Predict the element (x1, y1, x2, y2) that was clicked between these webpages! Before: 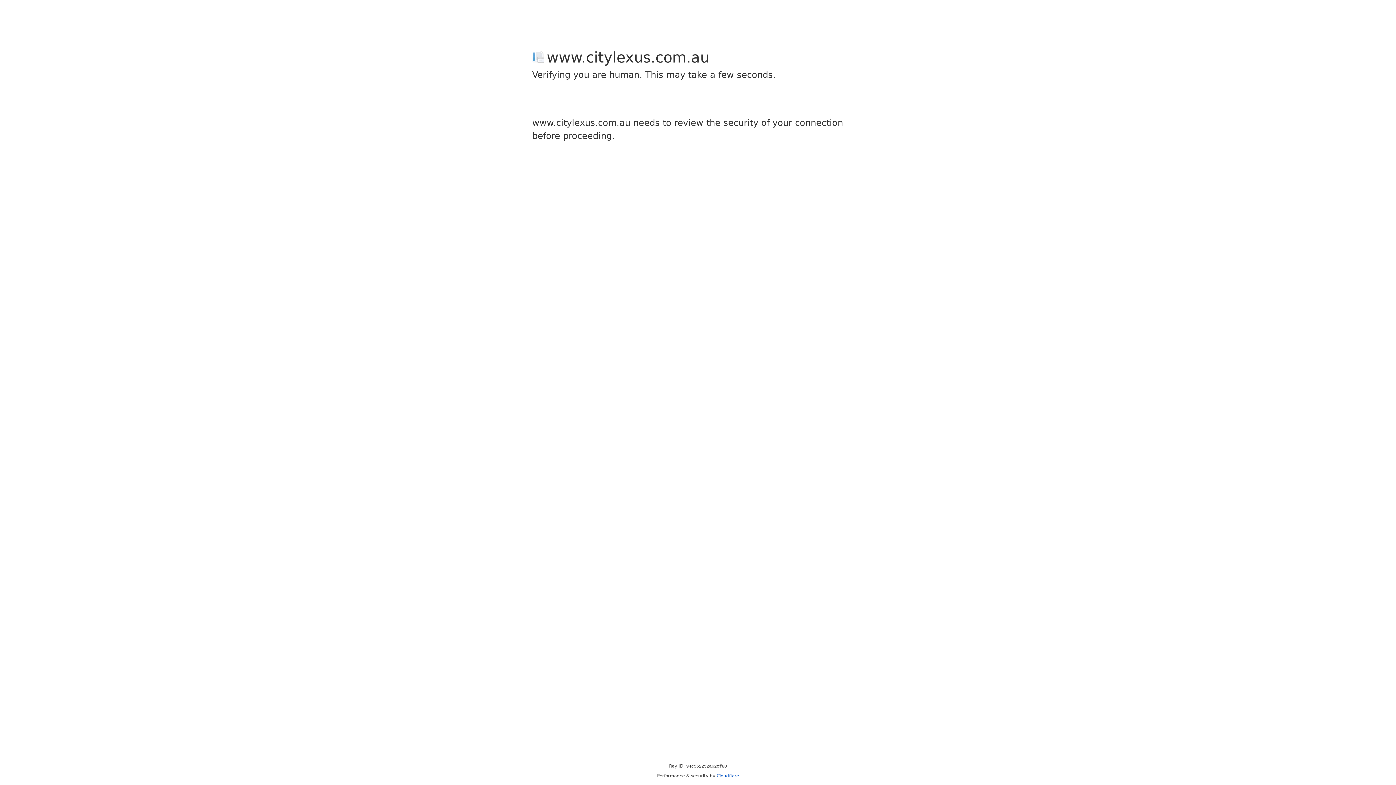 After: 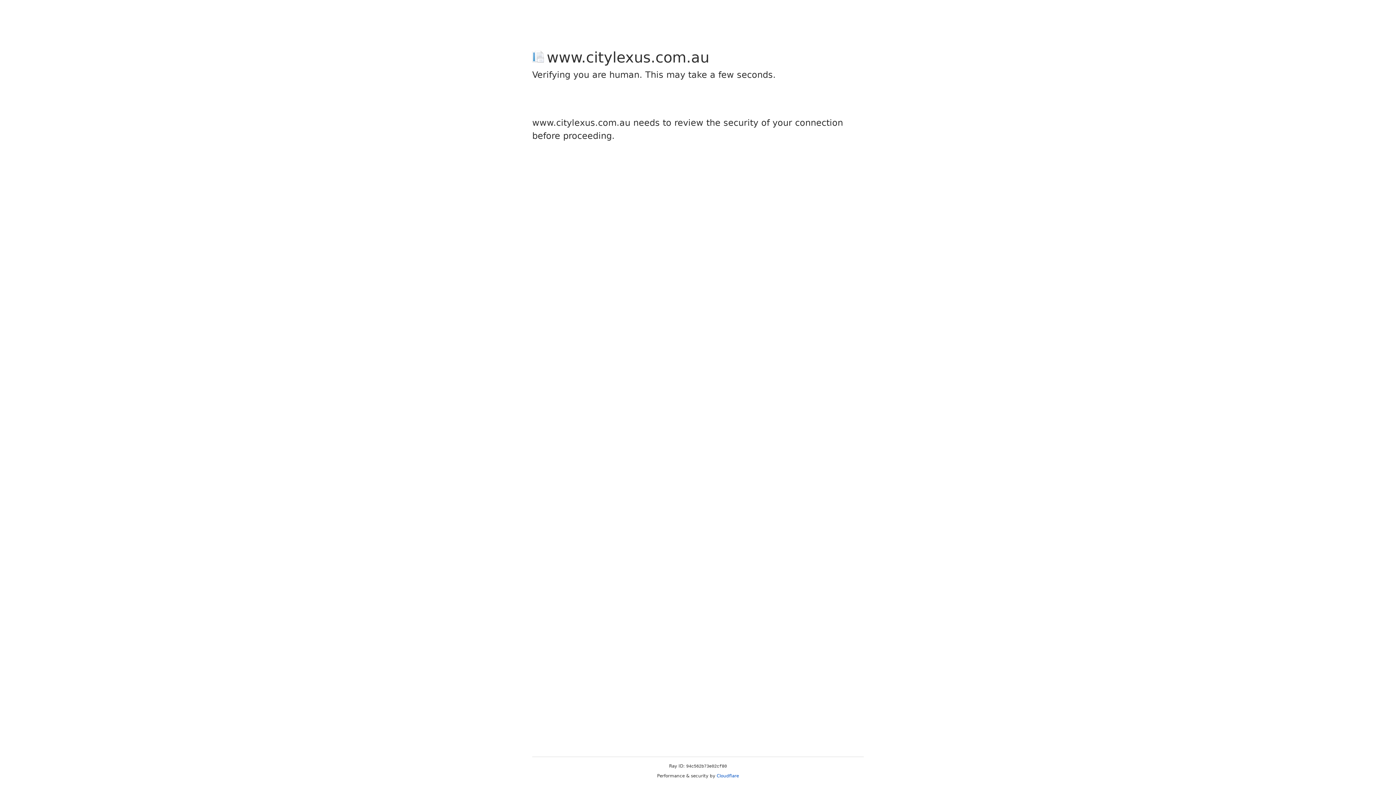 Action: label: Cloudflare bbox: (716, 773, 739, 778)